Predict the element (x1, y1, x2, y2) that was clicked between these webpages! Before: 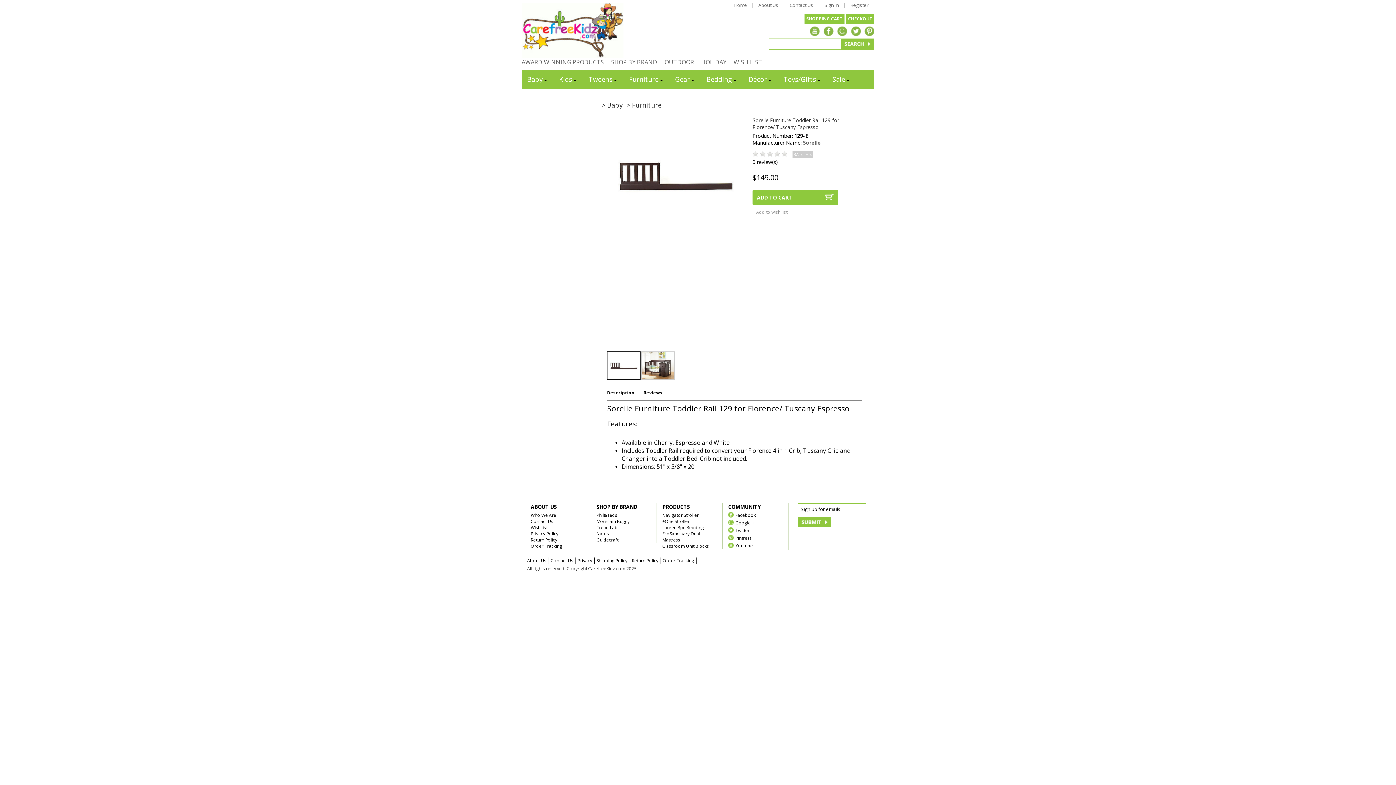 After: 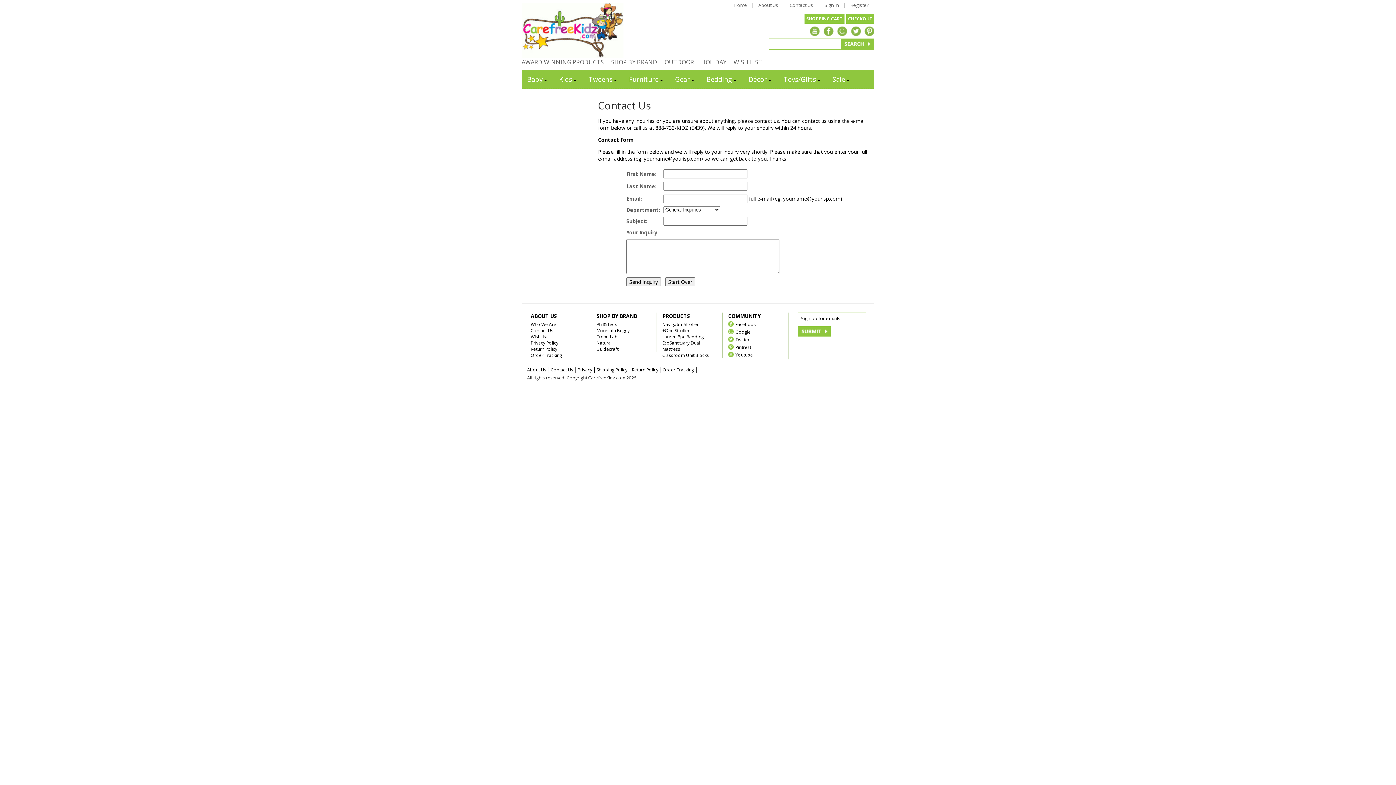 Action: label: Contact Us bbox: (549, 557, 576, 564)